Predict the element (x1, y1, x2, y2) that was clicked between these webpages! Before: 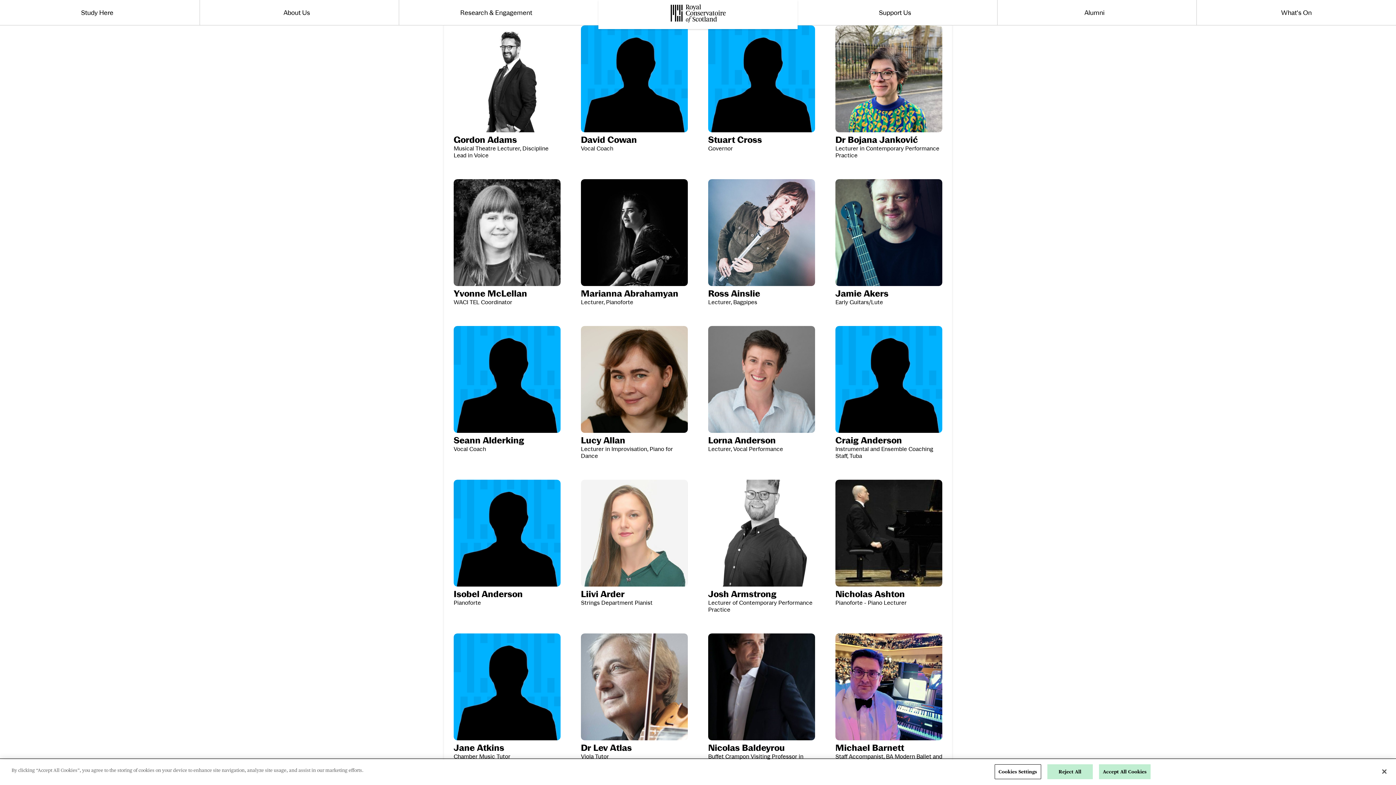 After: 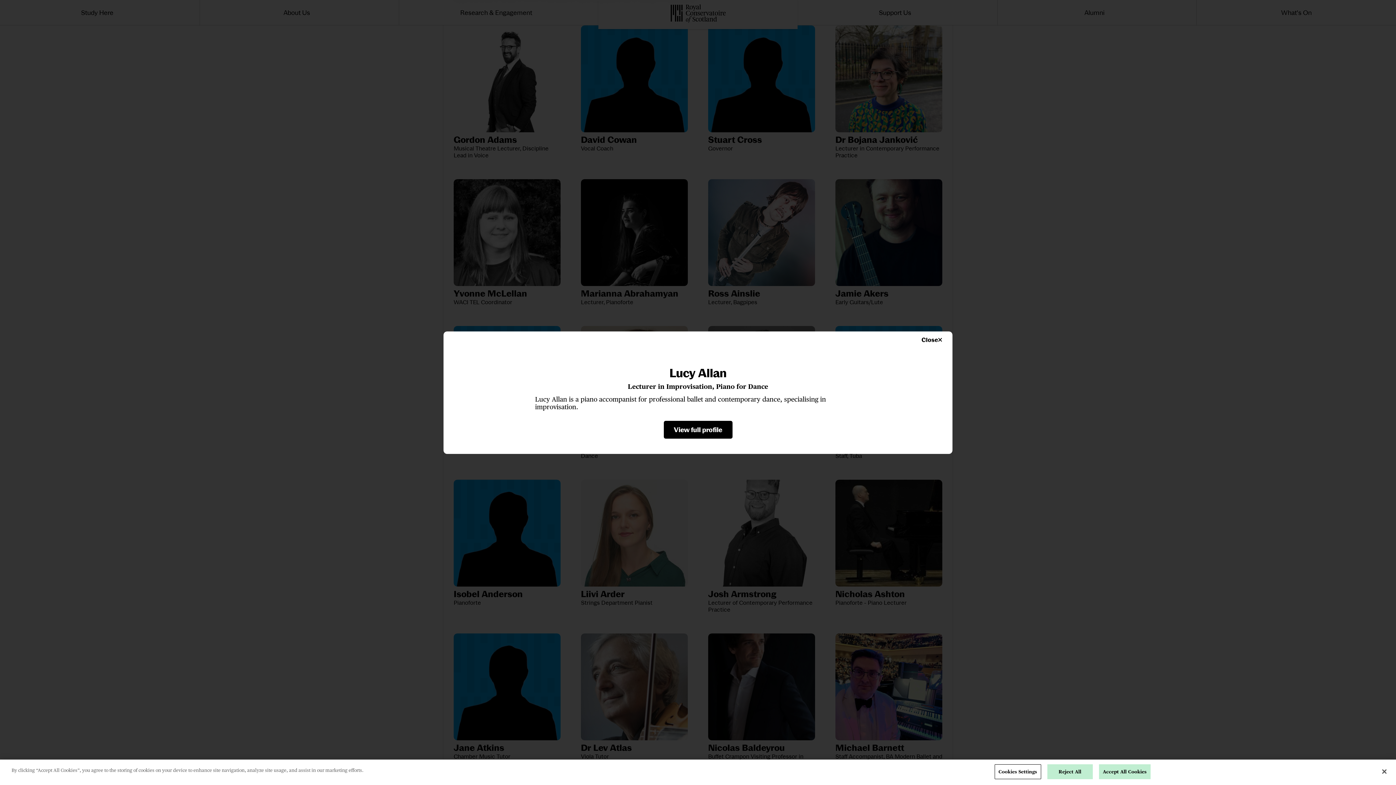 Action: label: Lucy Allan bbox: (581, 326, 688, 459)